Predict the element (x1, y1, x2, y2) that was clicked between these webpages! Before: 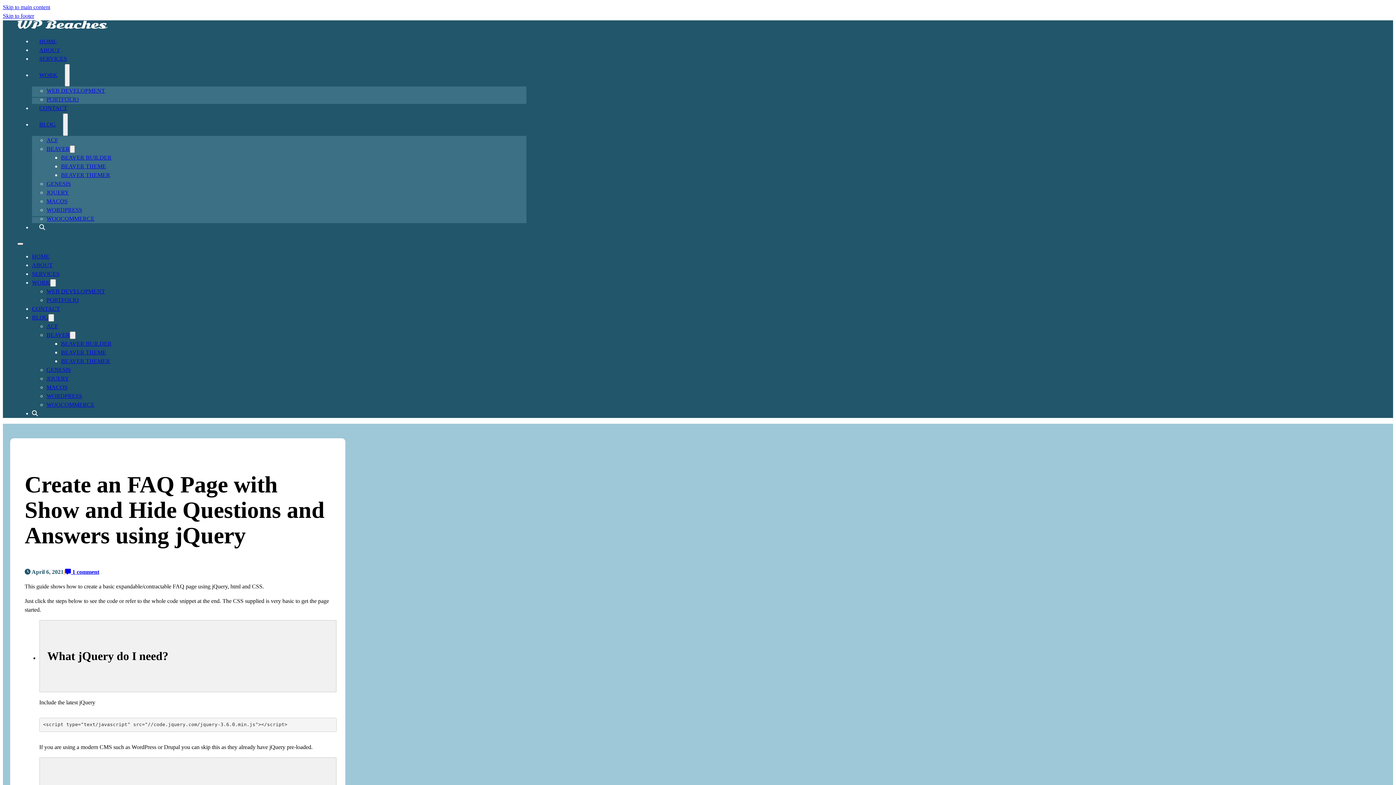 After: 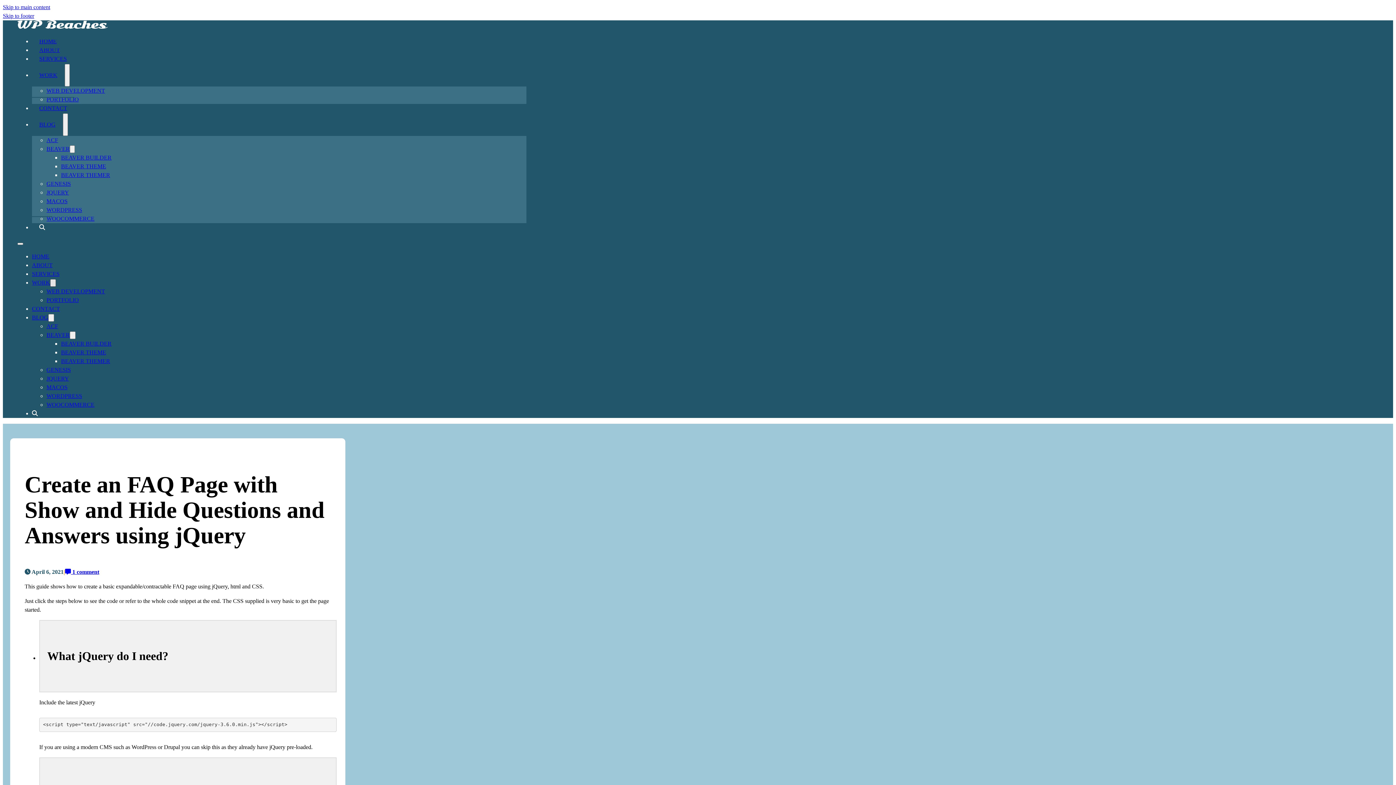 Action: label: Work Sub menu bbox: (50, 279, 56, 286)